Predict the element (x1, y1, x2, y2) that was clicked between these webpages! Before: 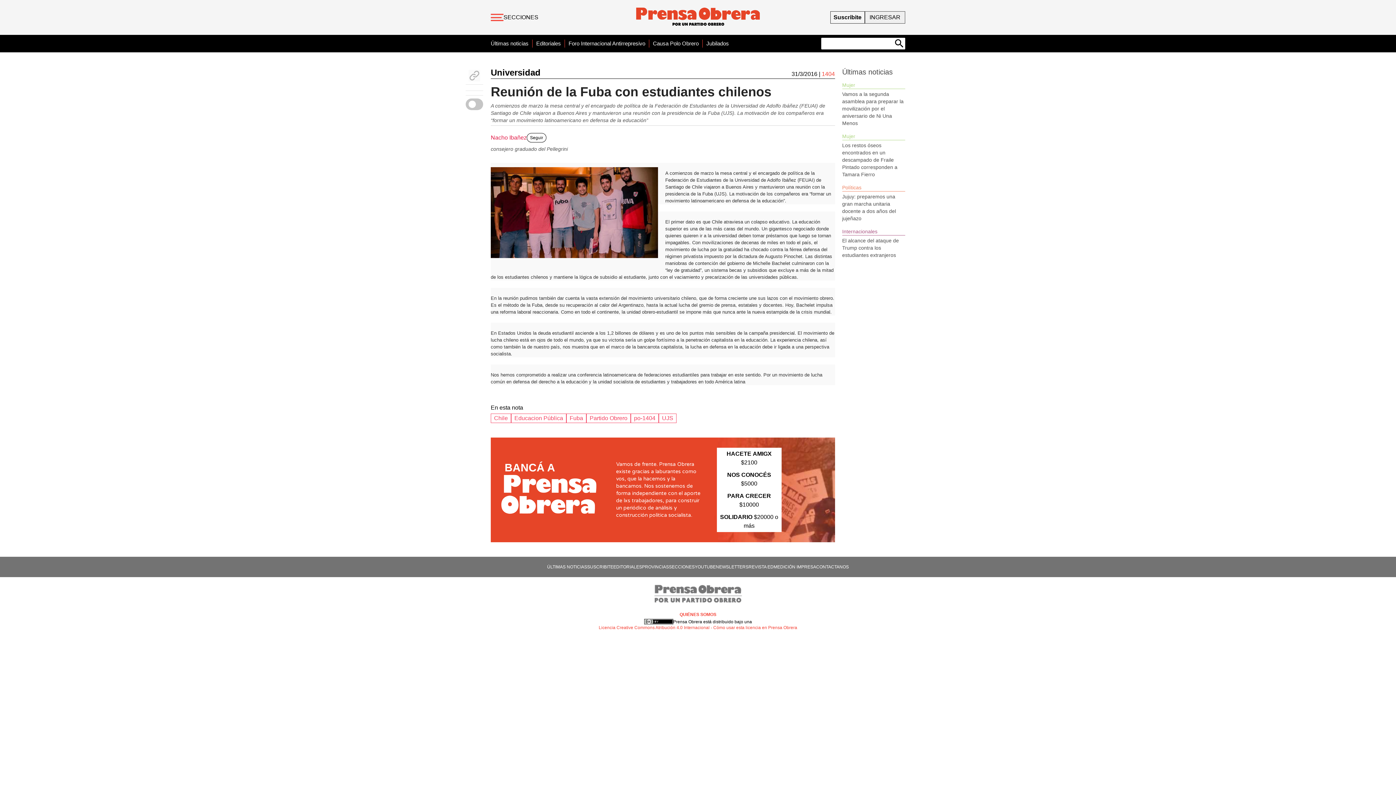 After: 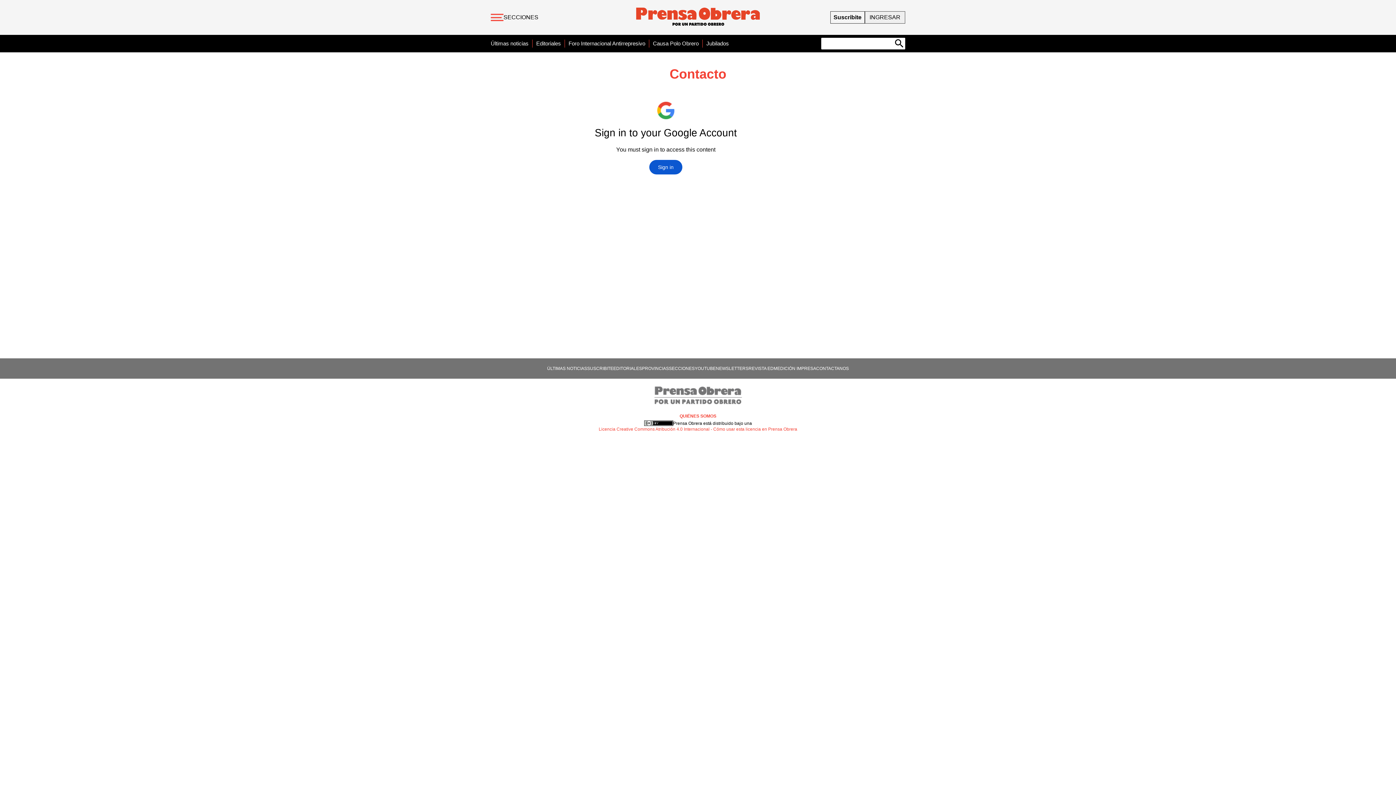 Action: bbox: (816, 564, 849, 570) label: CONTACTANOS